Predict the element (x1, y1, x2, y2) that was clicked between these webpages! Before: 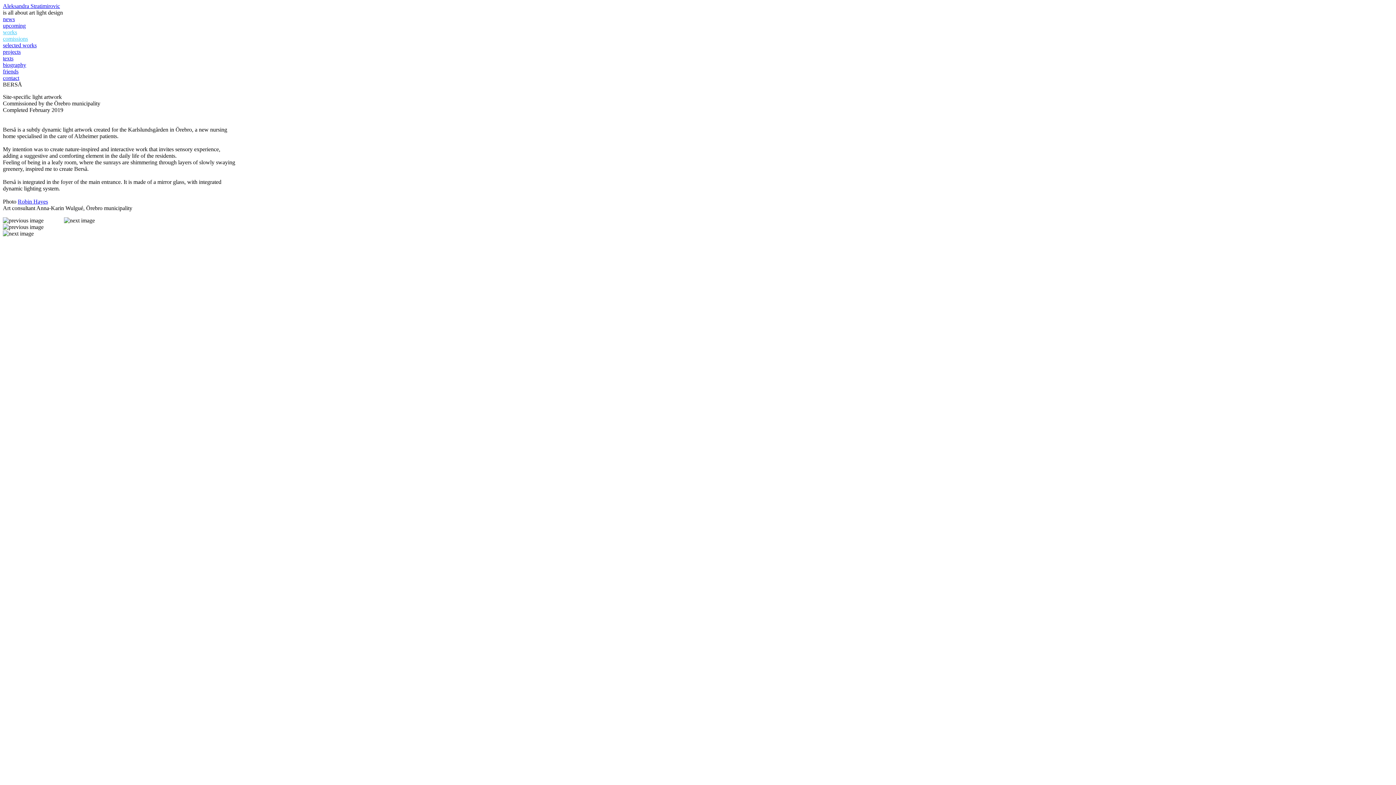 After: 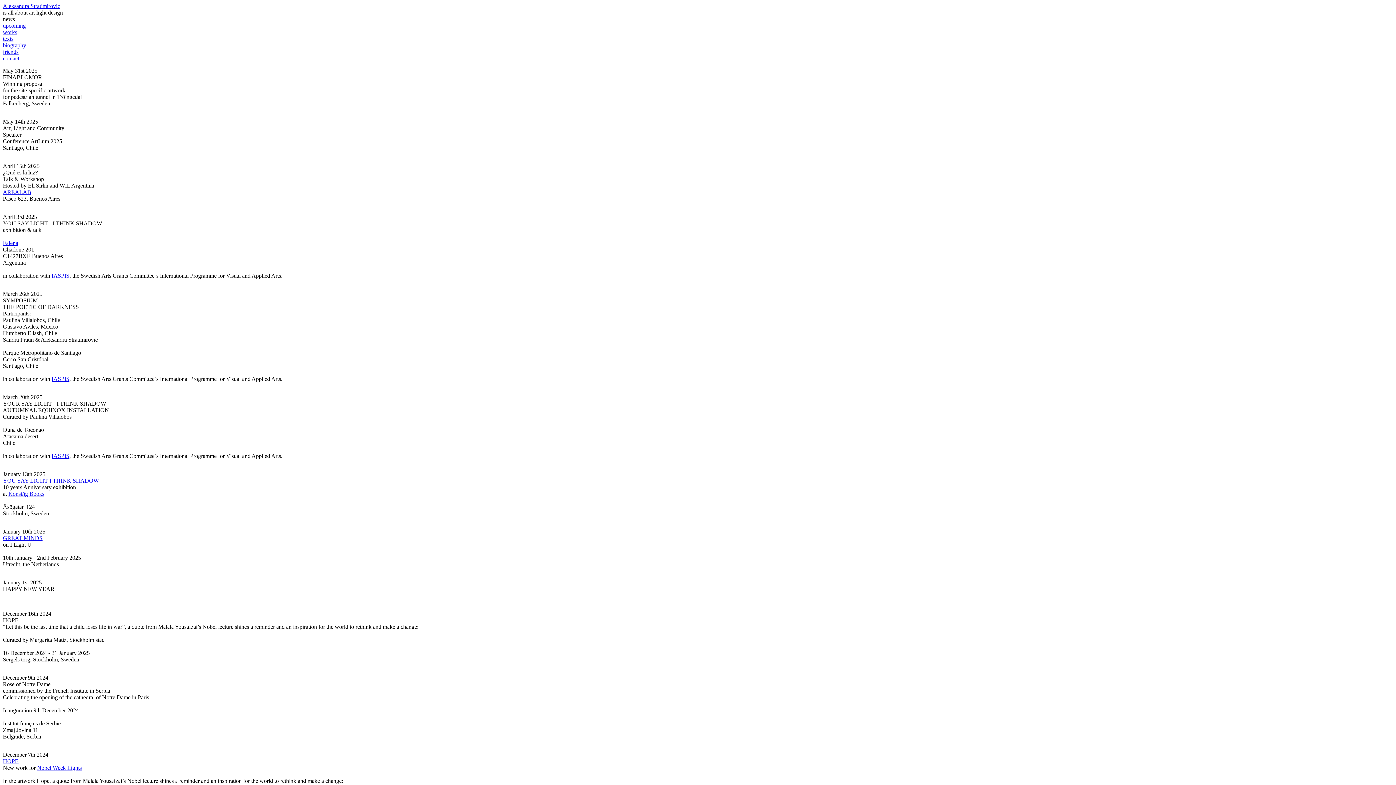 Action: label: news bbox: (2, 16, 14, 22)